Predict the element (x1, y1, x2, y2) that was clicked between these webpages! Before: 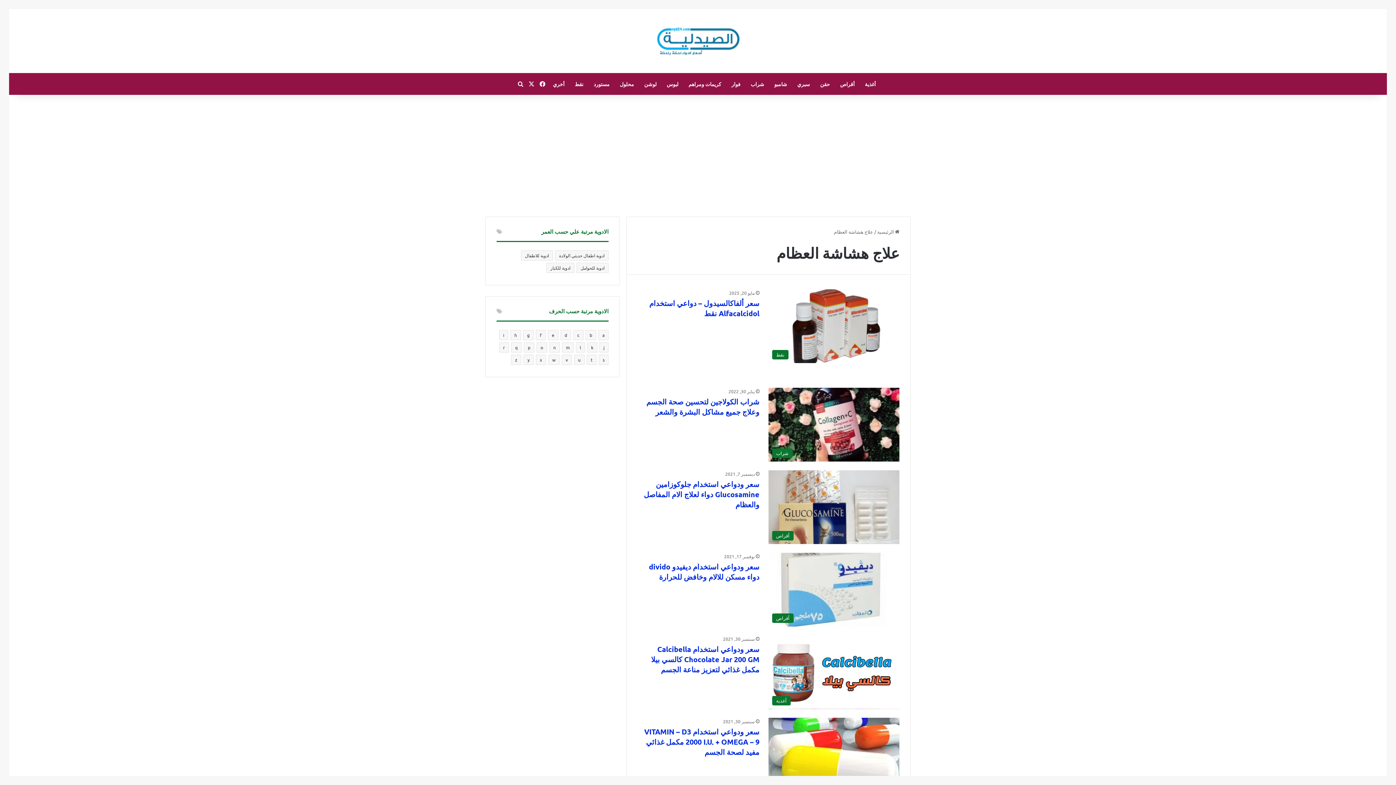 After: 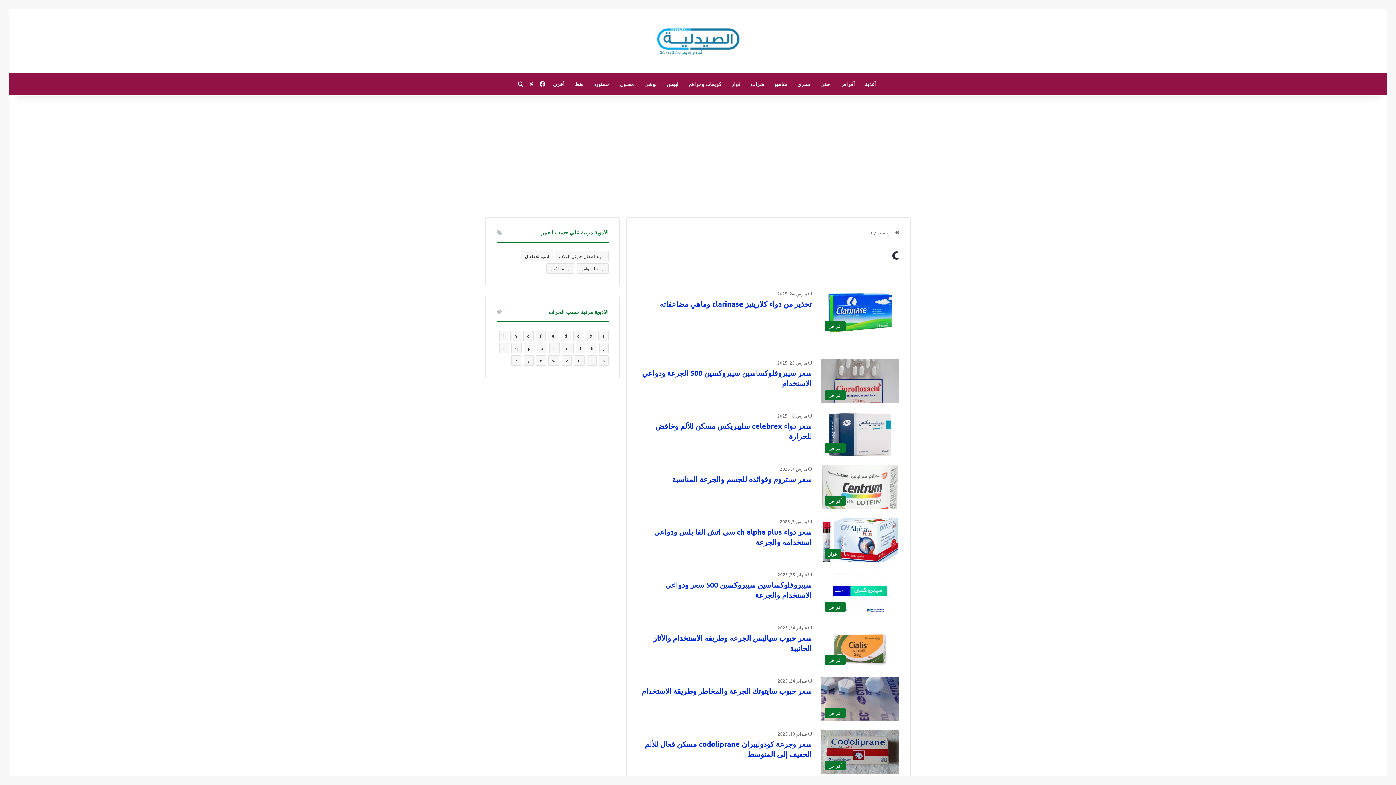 Action: bbox: (573, 330, 583, 340) label: c (473 عنصر)